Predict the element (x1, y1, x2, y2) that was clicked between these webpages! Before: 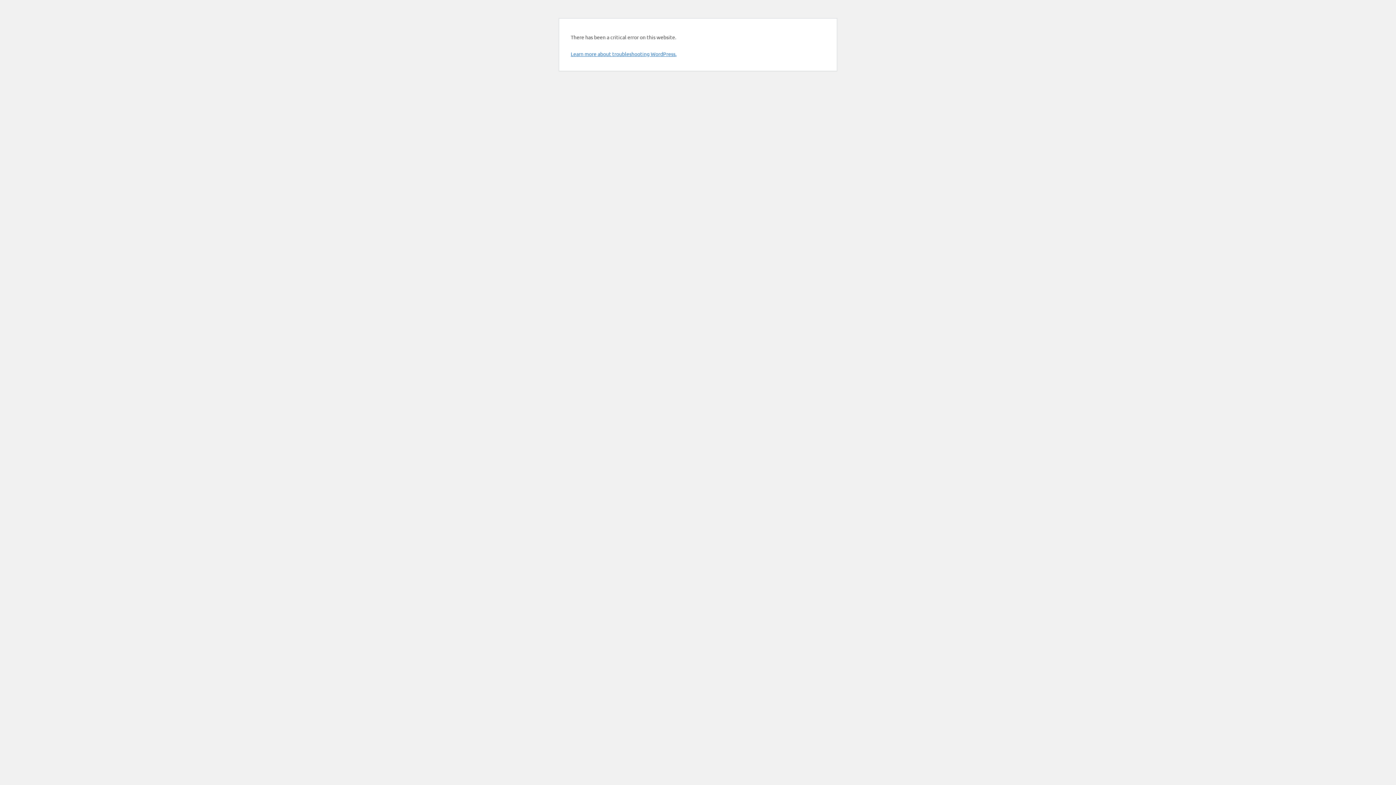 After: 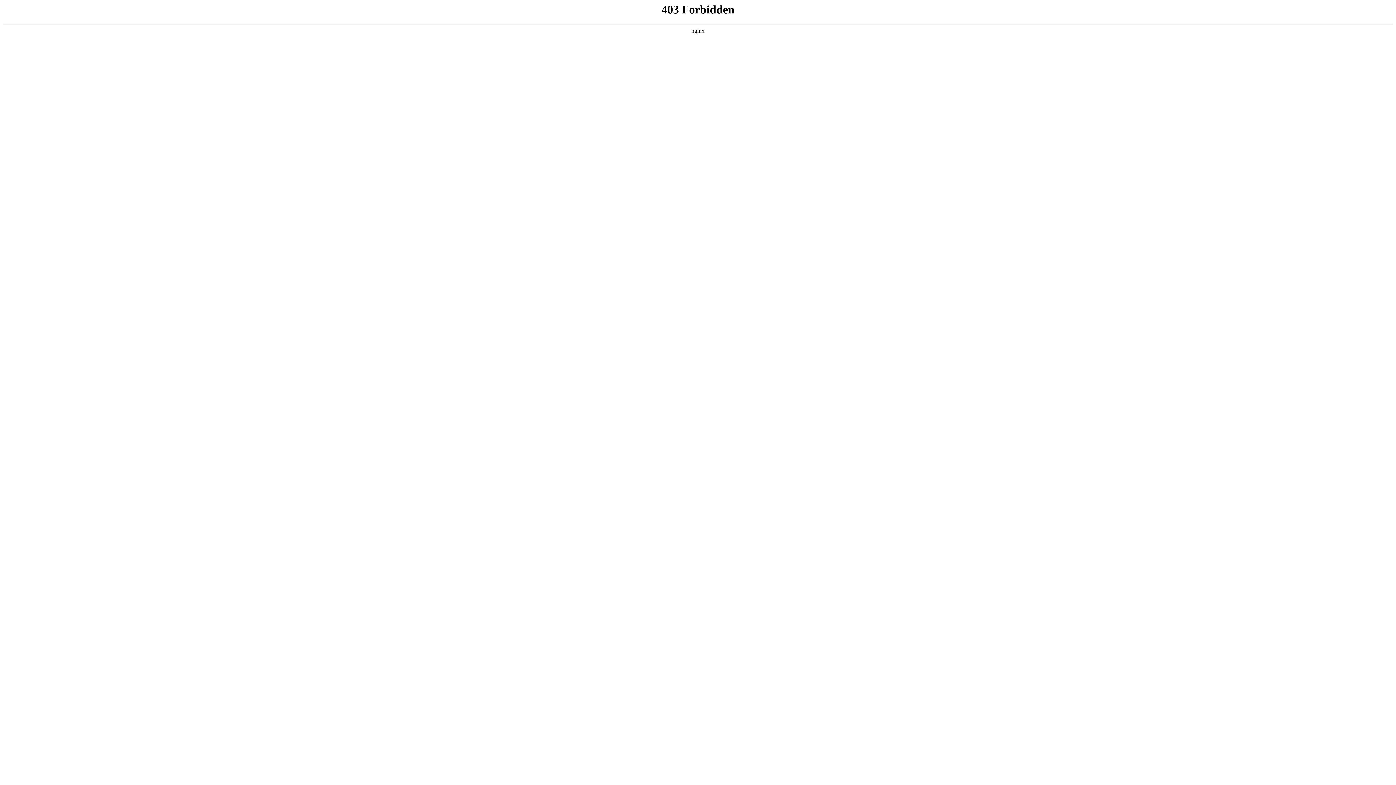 Action: label: Learn more about troubleshooting WordPress. bbox: (570, 50, 676, 57)